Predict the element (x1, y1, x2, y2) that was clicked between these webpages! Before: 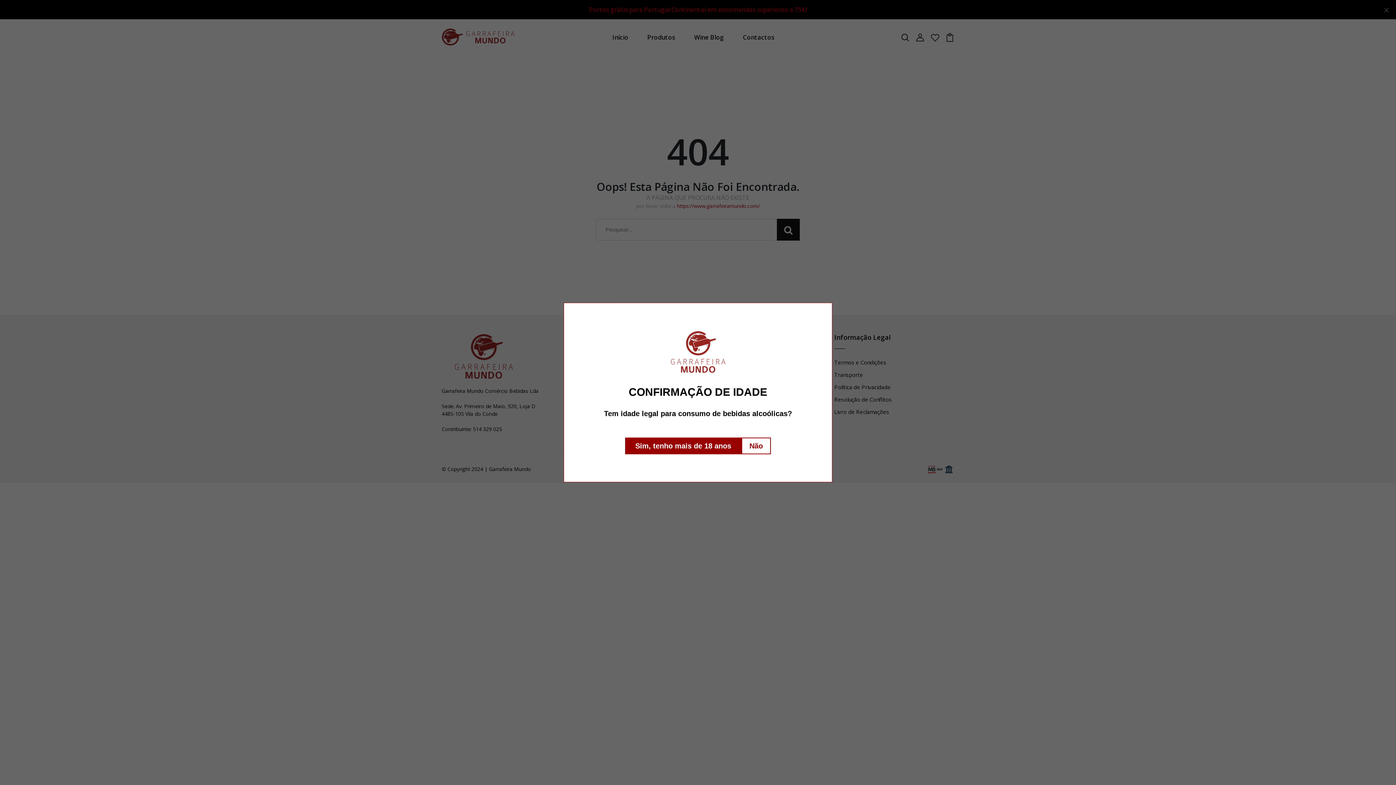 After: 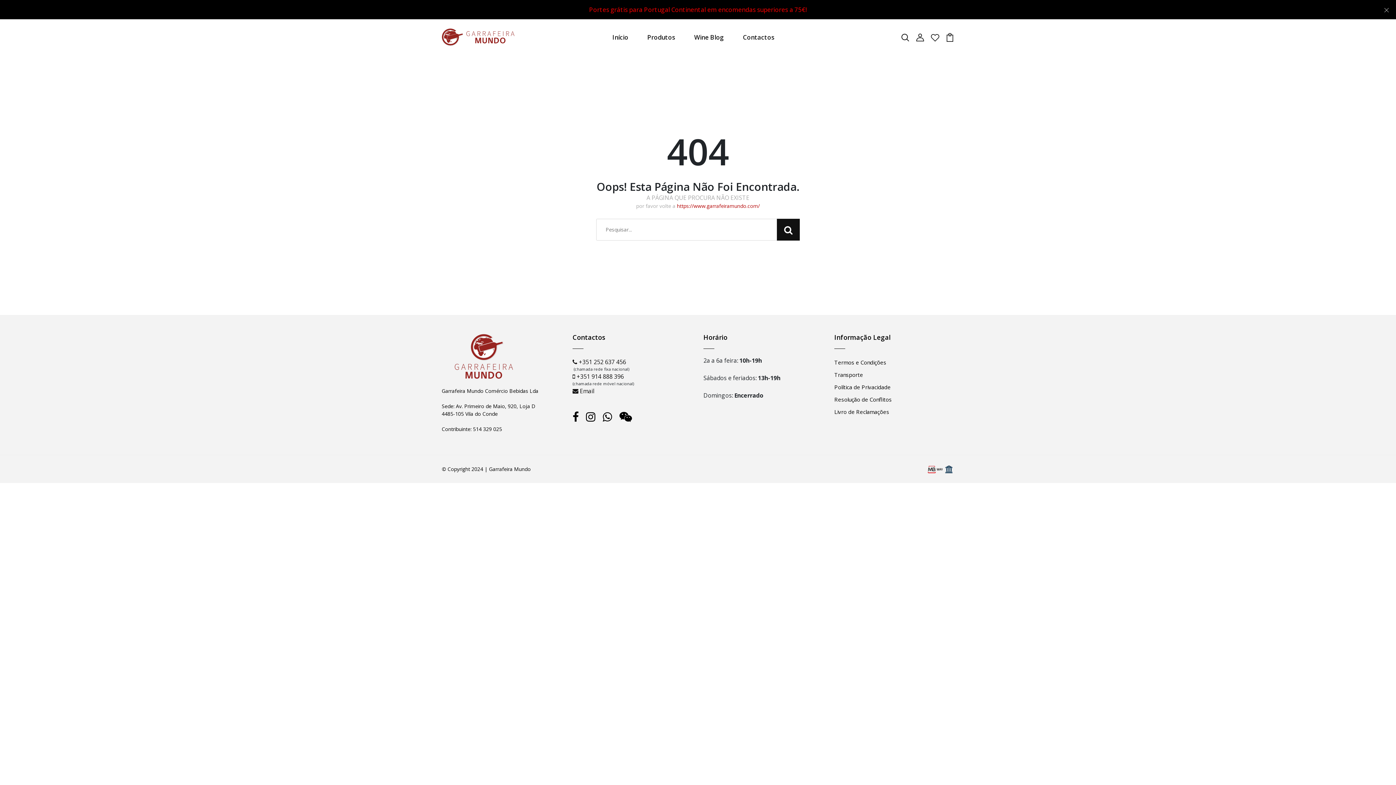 Action: label: Sim, tenho mais de 18 anos bbox: (625, 437, 741, 454)